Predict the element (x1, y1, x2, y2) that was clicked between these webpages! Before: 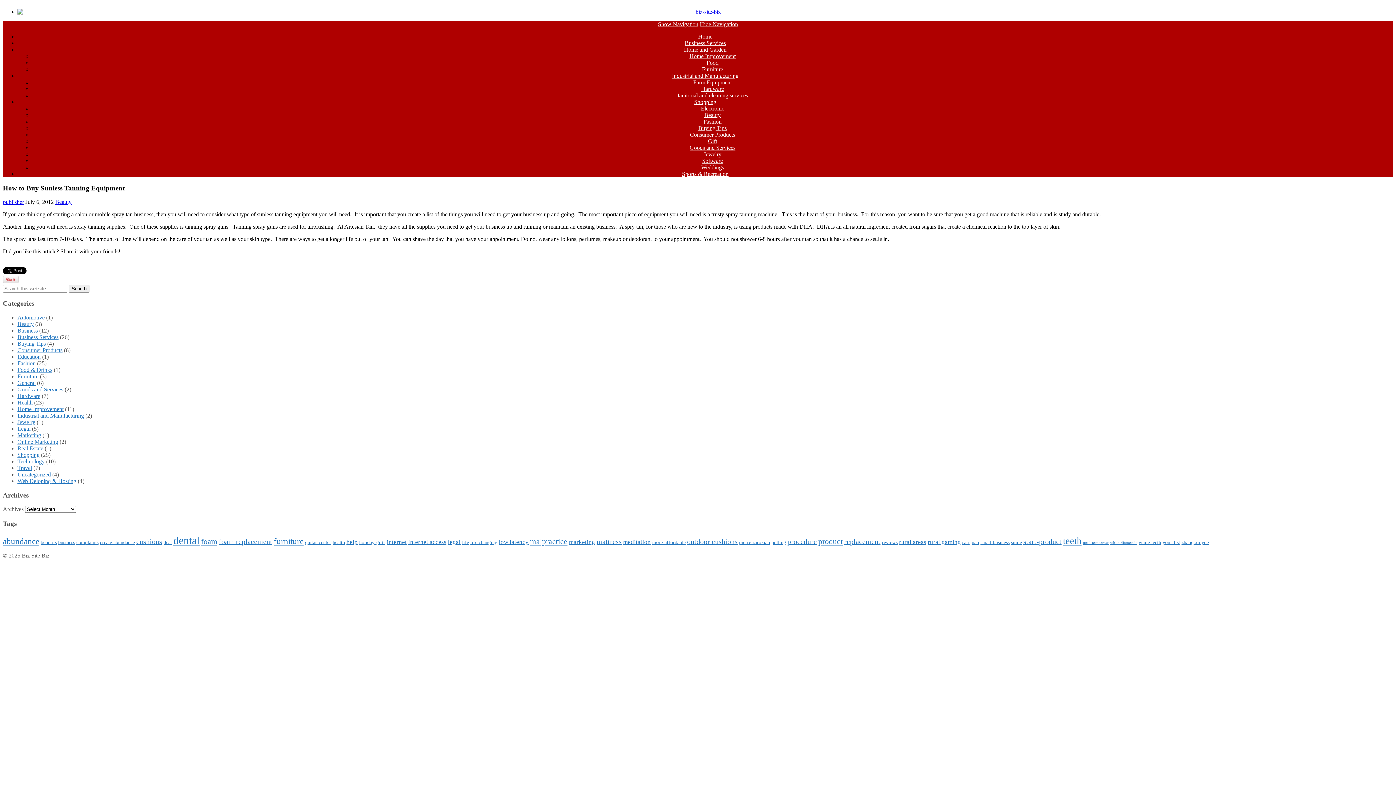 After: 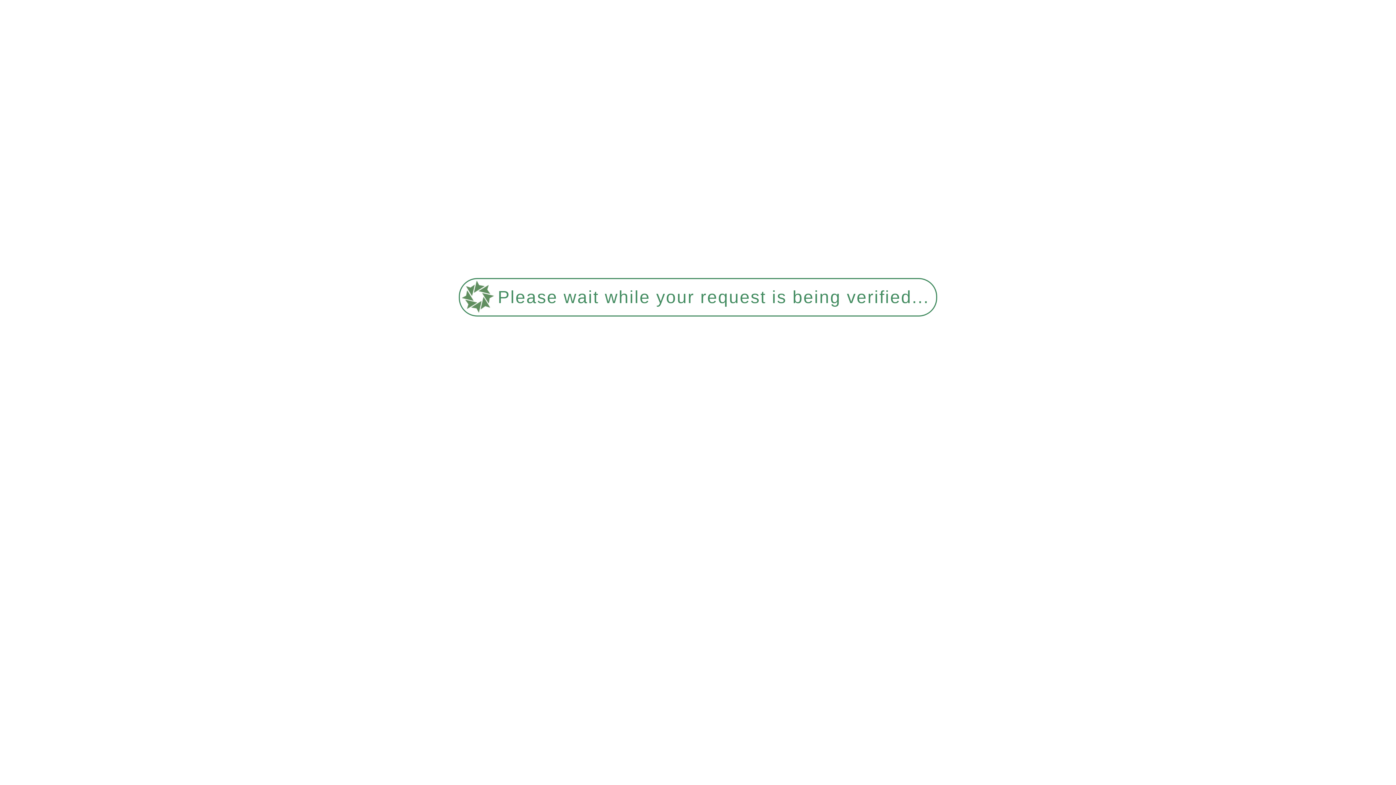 Action: label: procedure (5 items) bbox: (787, 538, 817, 545)